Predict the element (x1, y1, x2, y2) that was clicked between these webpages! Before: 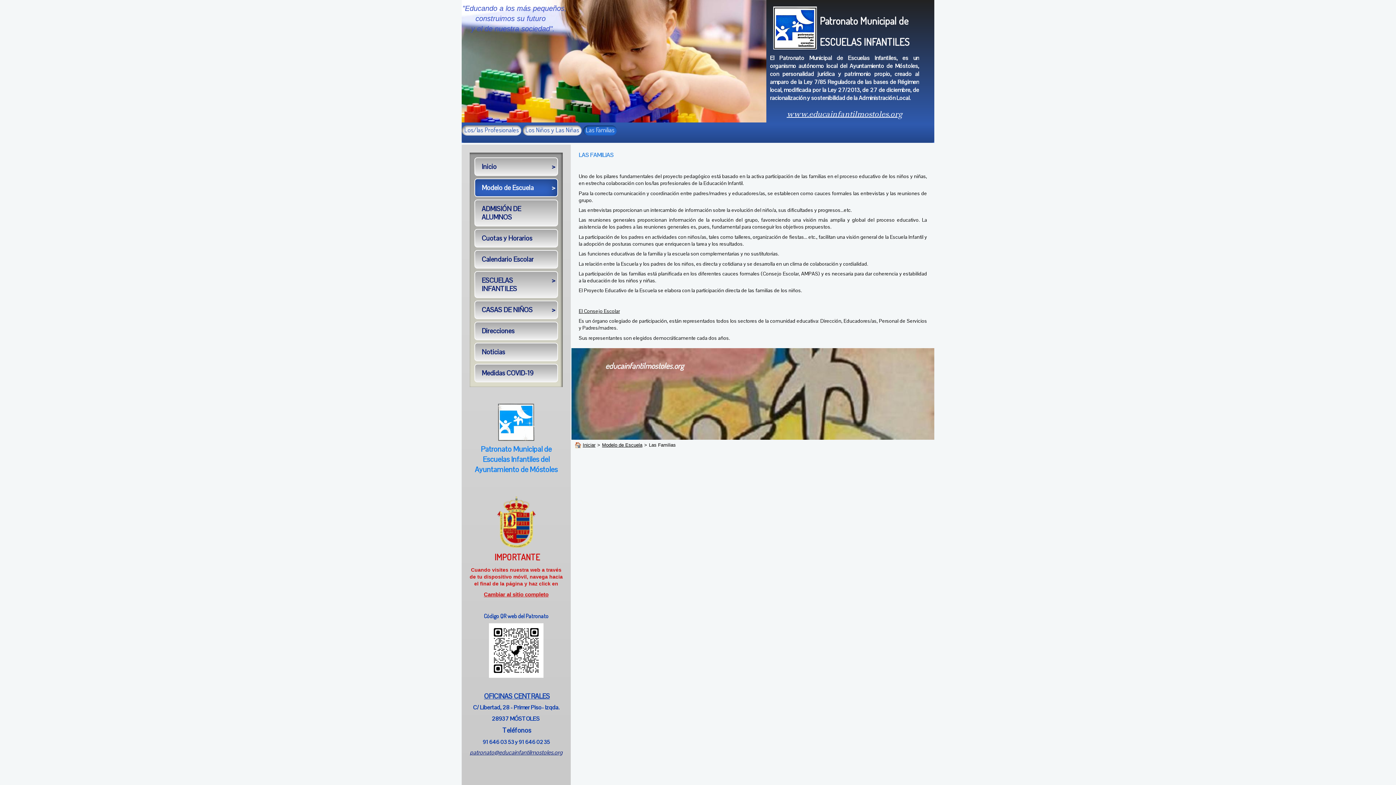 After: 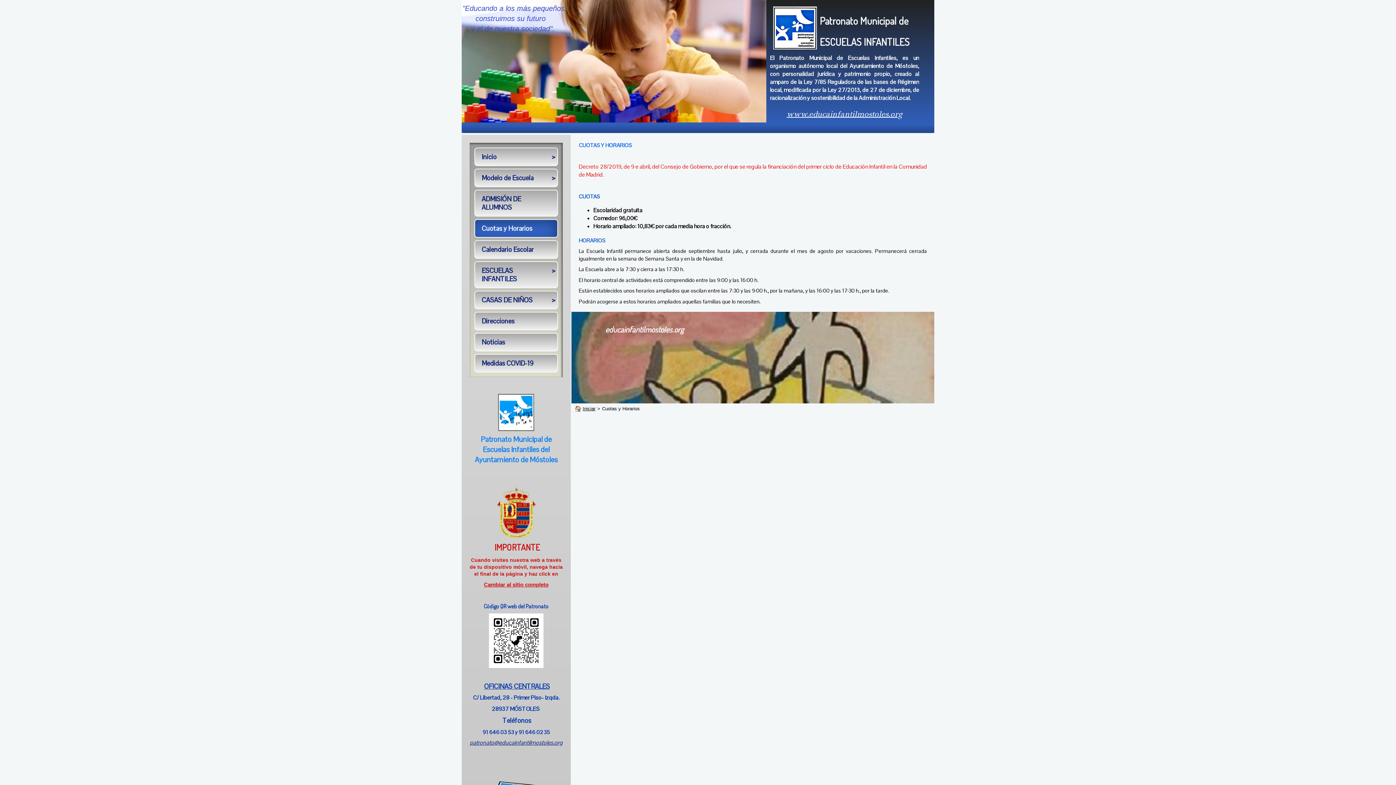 Action: bbox: (474, 229, 558, 247) label: Cuotas y Horarios